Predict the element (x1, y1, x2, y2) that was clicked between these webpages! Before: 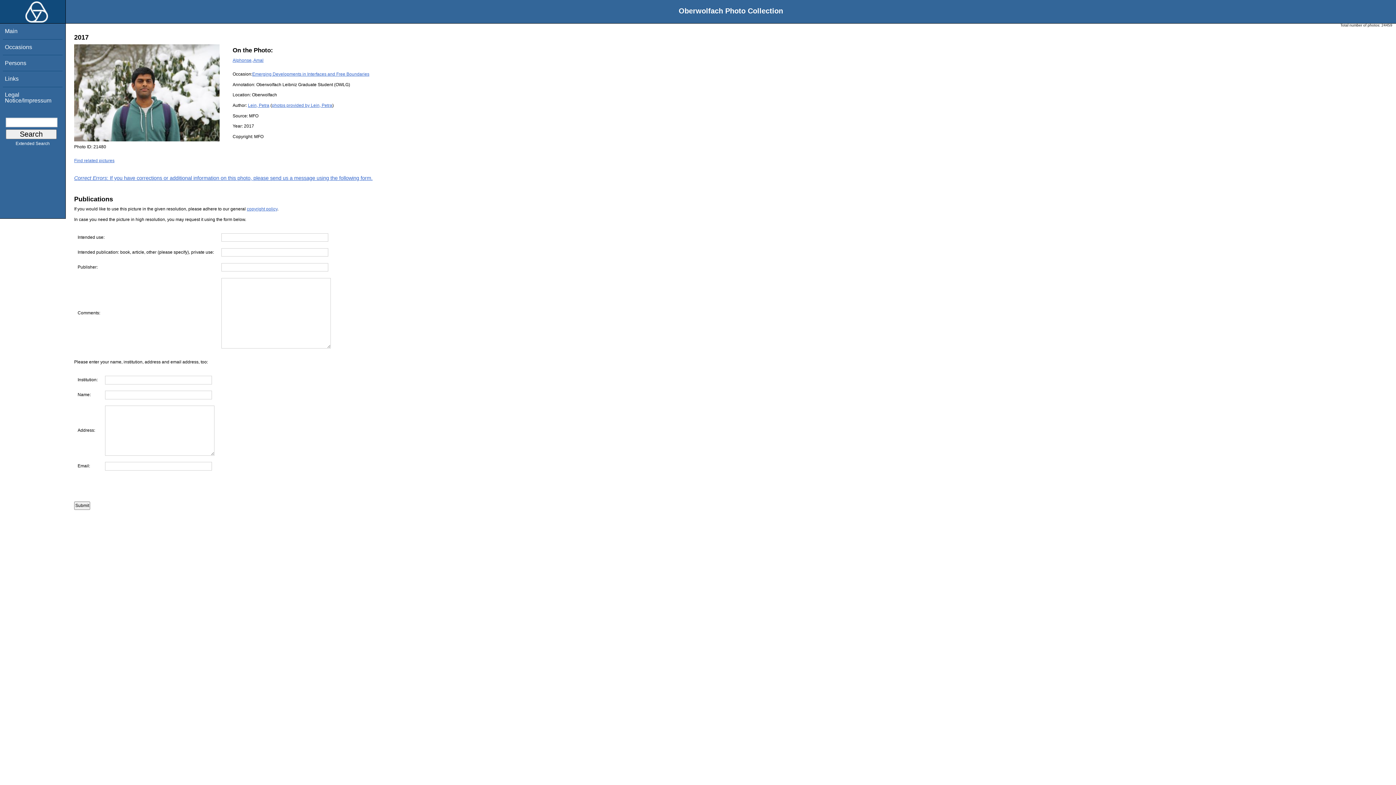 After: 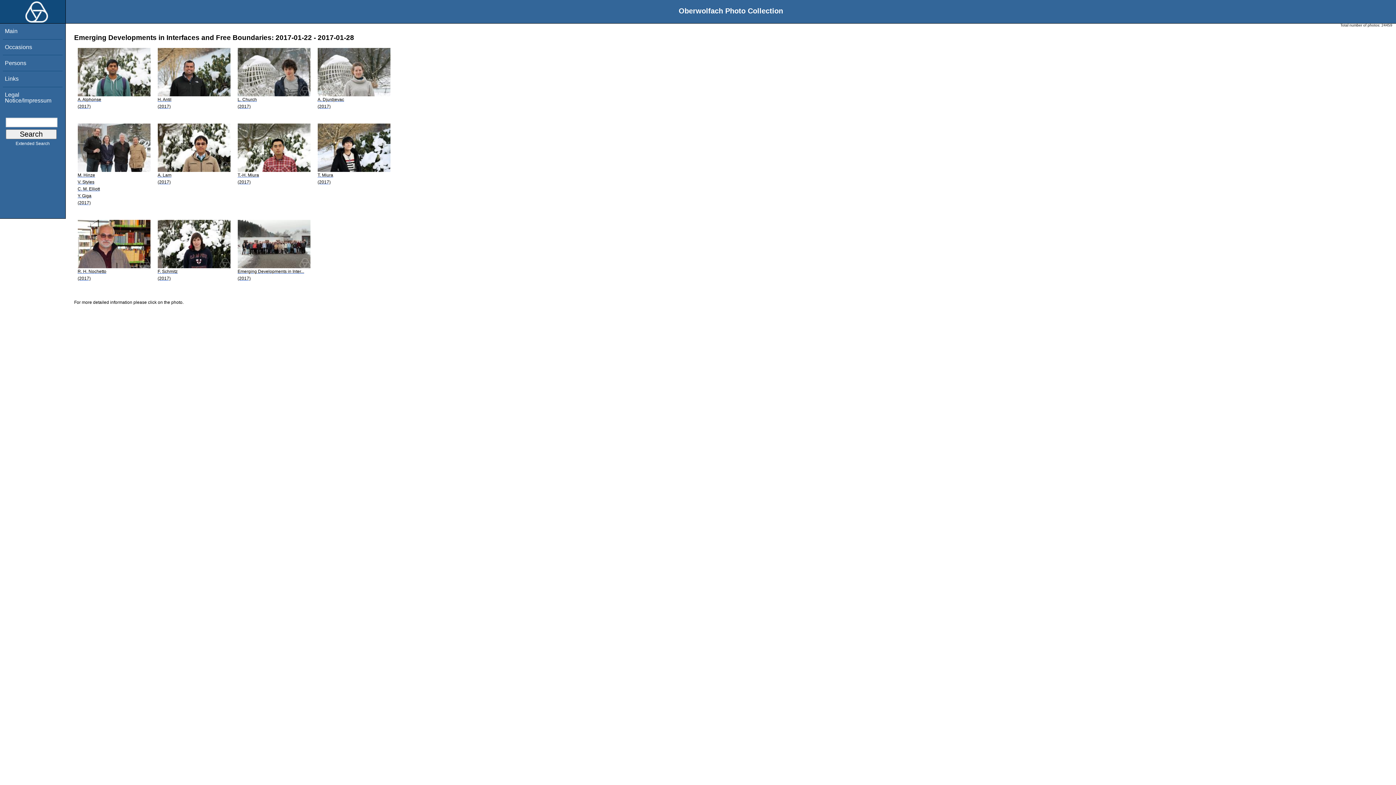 Action: bbox: (252, 71, 369, 76) label: Emerging Developments in Interfaces and Free Boundaries